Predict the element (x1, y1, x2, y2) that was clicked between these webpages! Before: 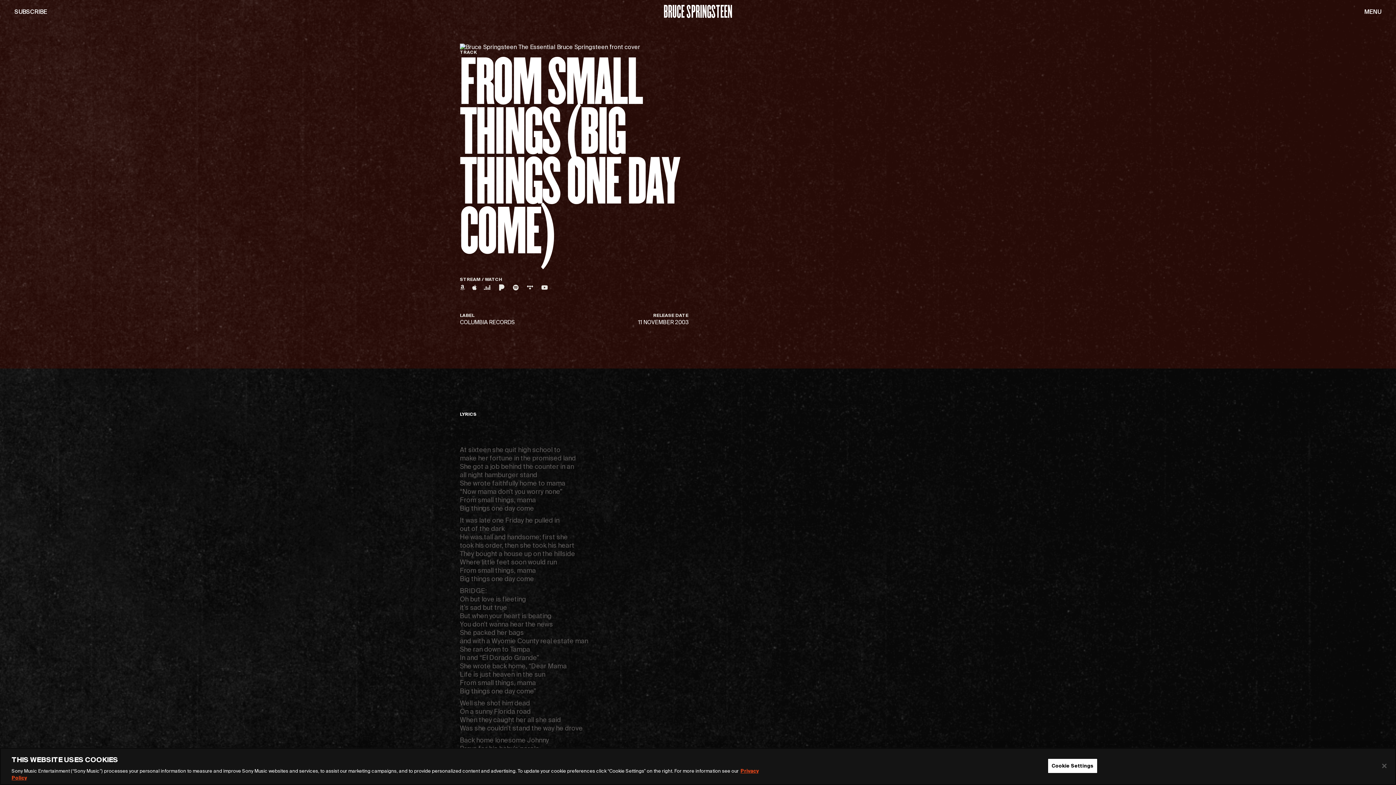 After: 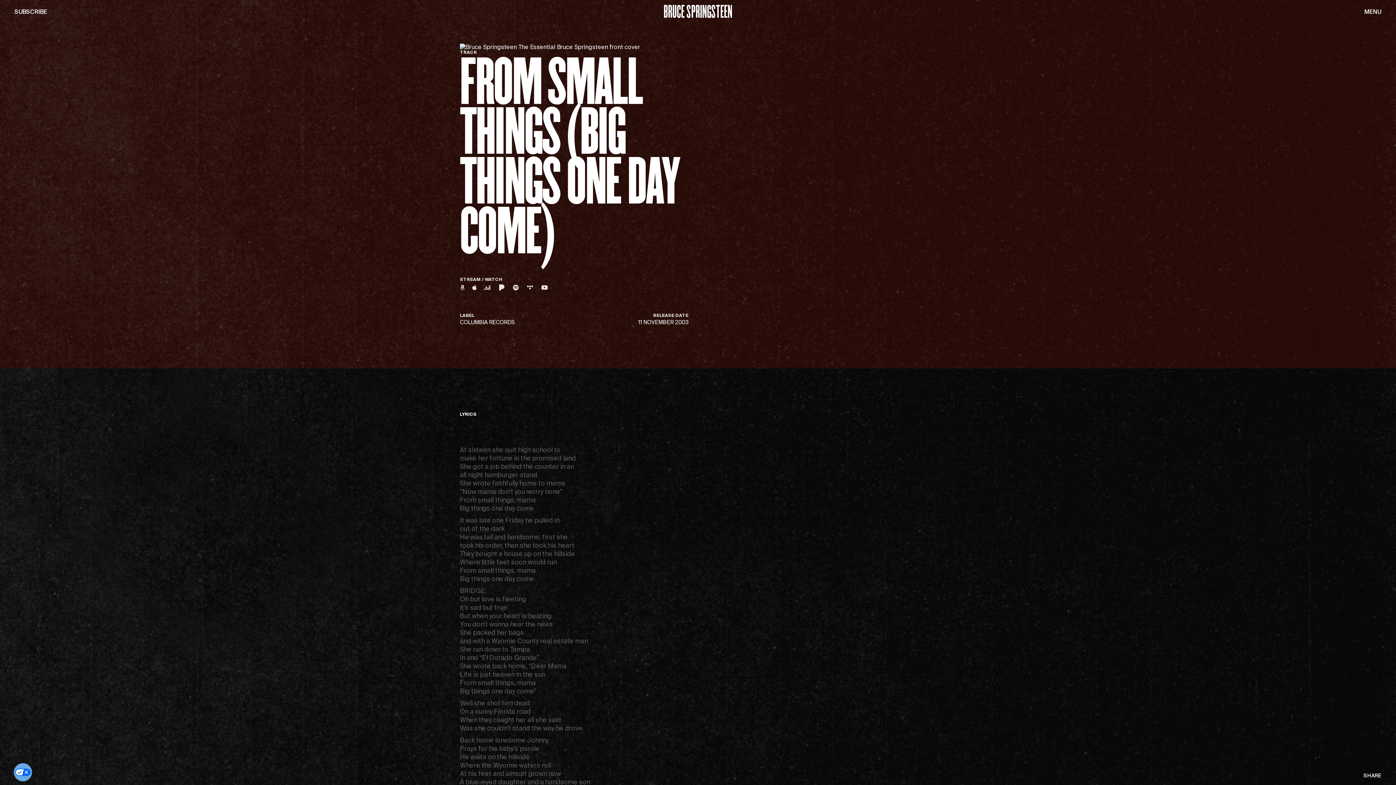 Action: label: Close bbox: (1376, 760, 1392, 776)